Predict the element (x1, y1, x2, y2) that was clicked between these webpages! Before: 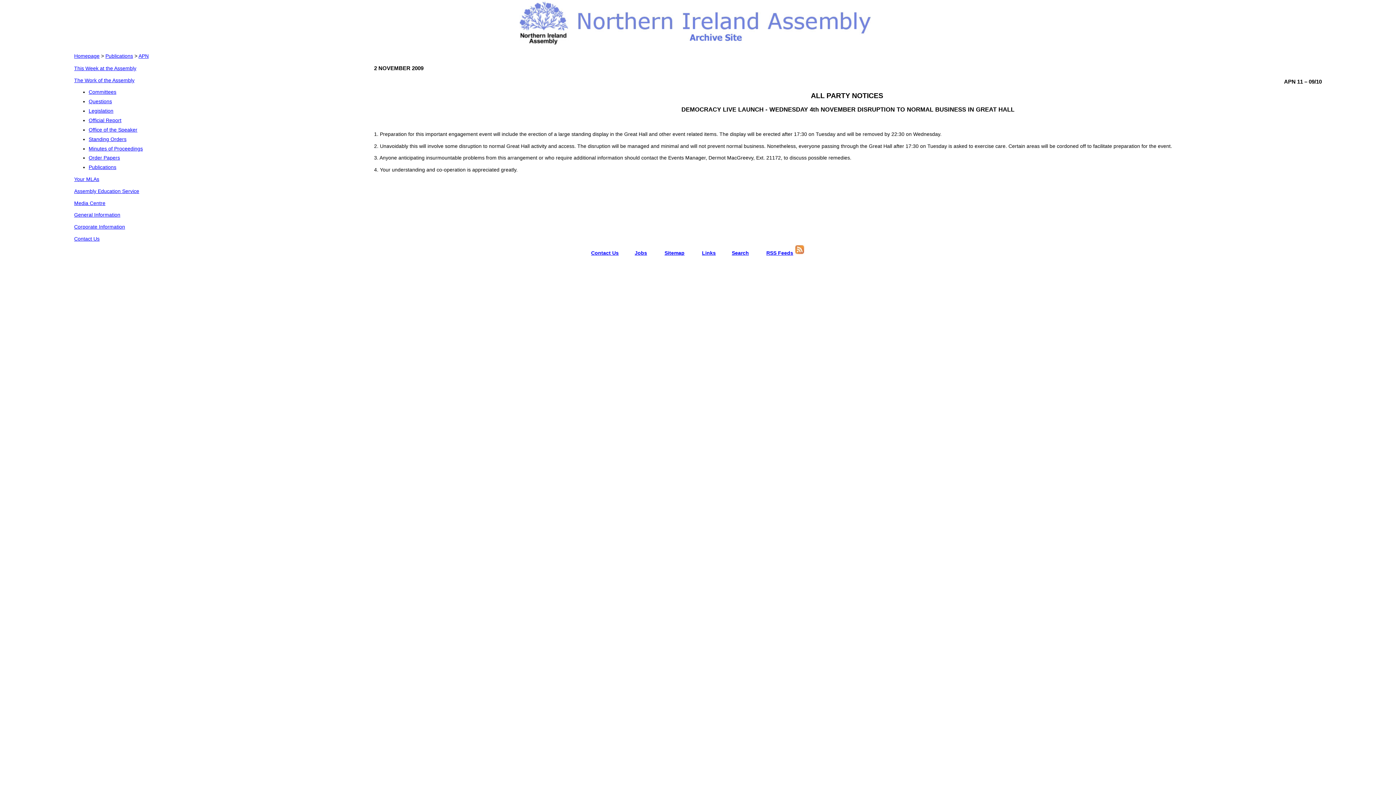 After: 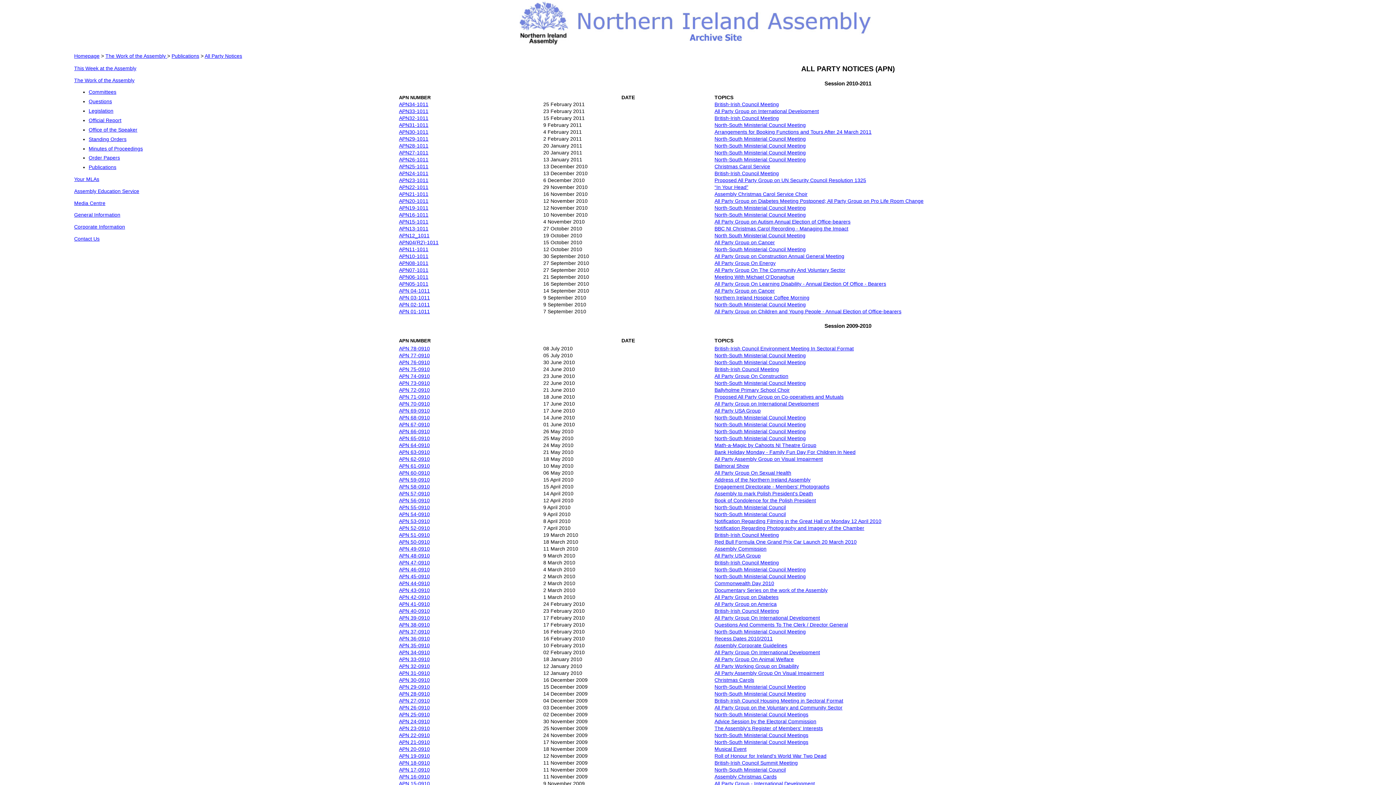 Action: label: APN bbox: (138, 53, 148, 58)